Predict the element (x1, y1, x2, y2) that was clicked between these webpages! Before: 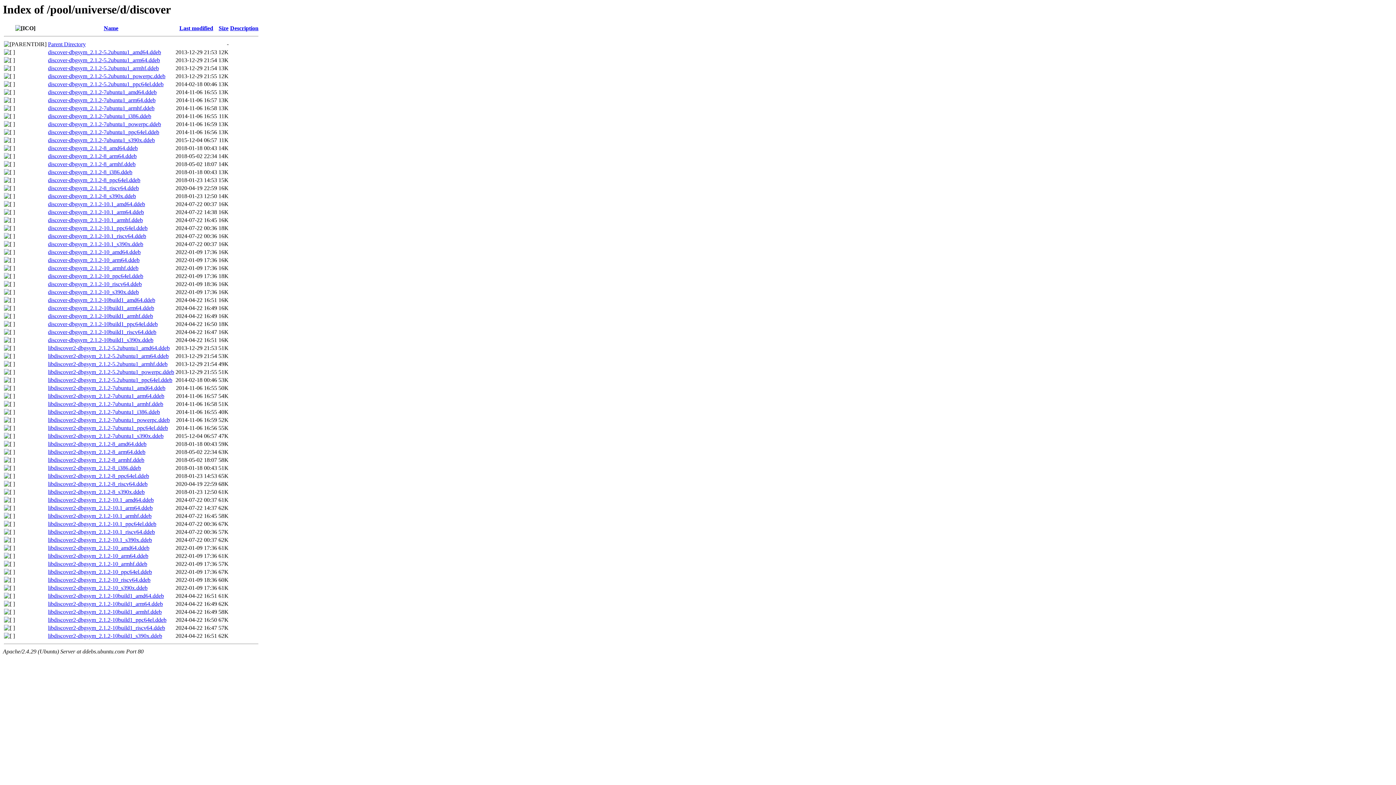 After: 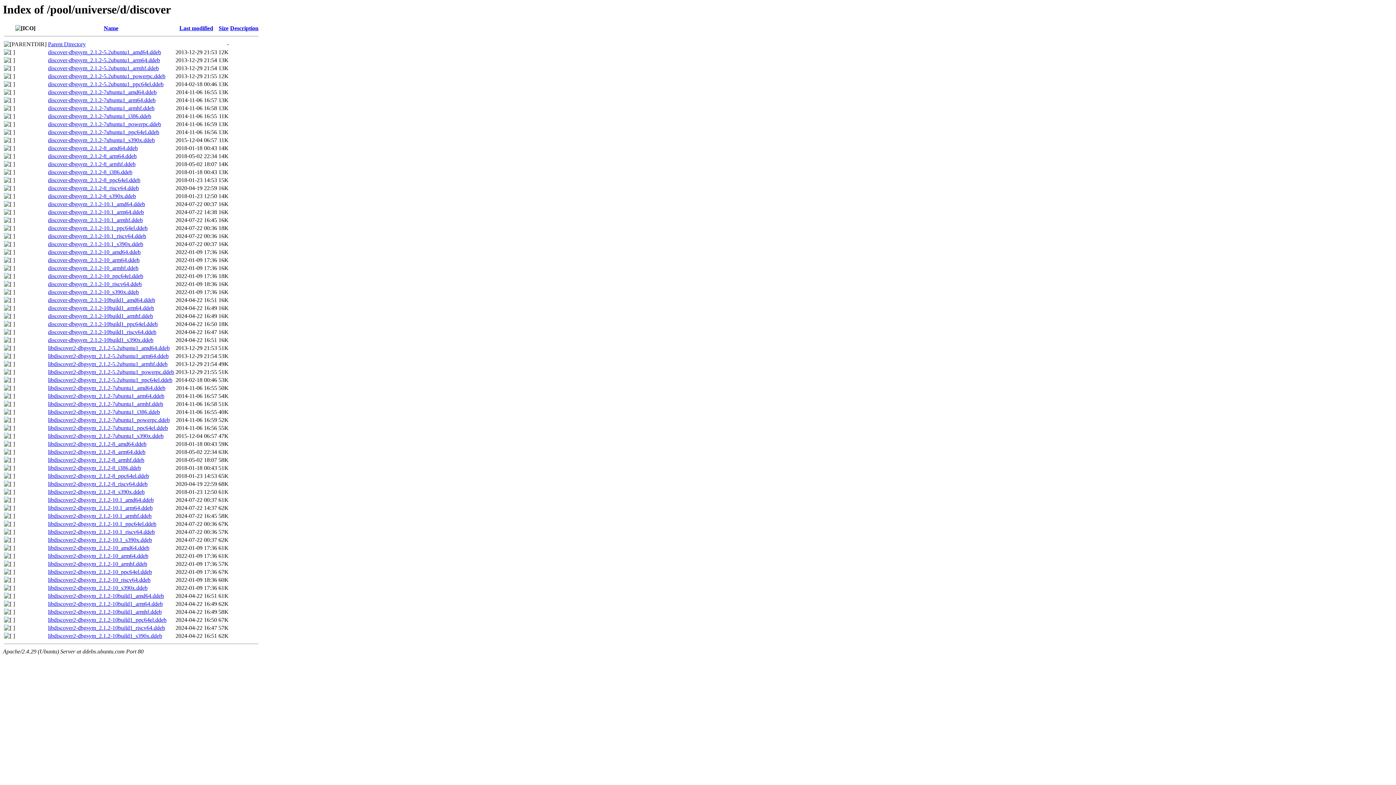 Action: label: discover-dbgsym_2.1.2-8_i386.ddeb bbox: (48, 169, 132, 175)